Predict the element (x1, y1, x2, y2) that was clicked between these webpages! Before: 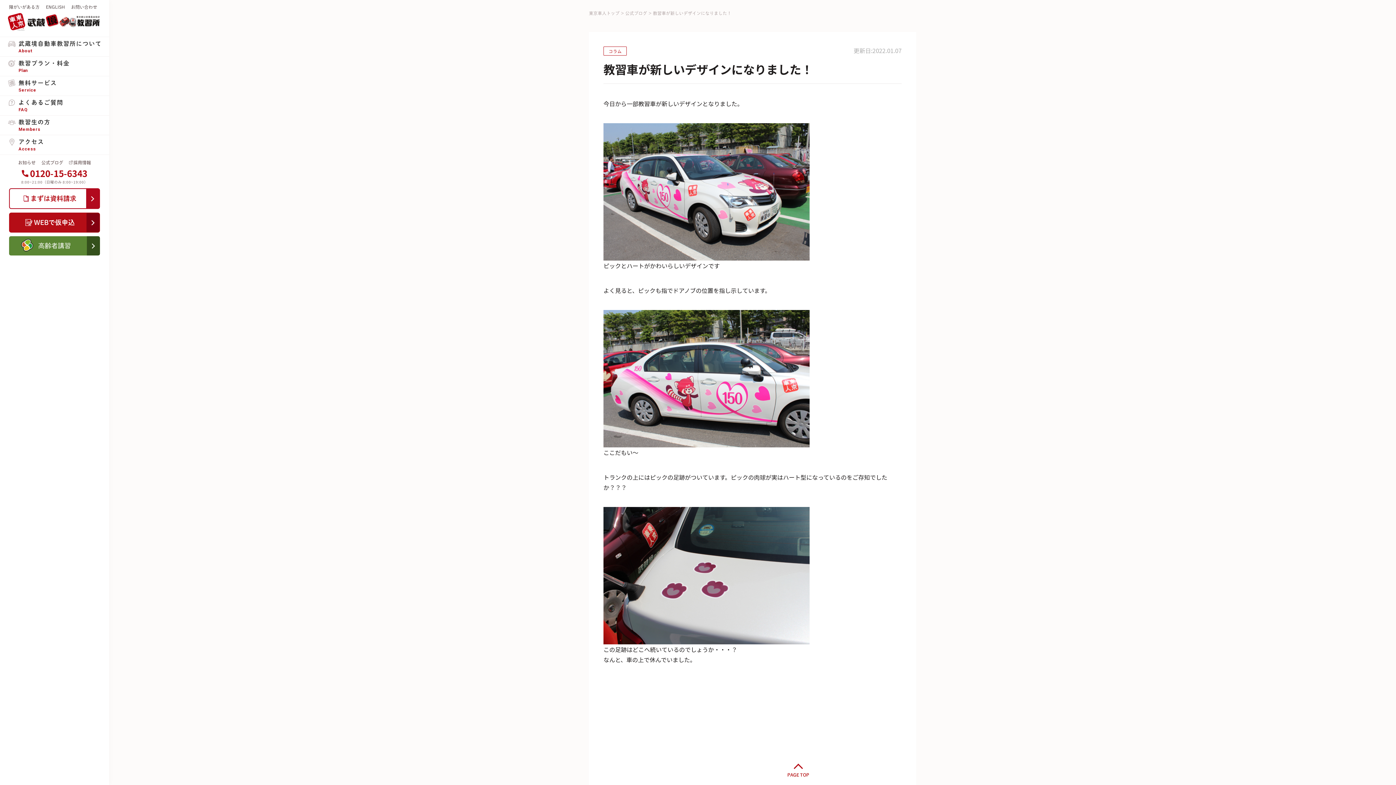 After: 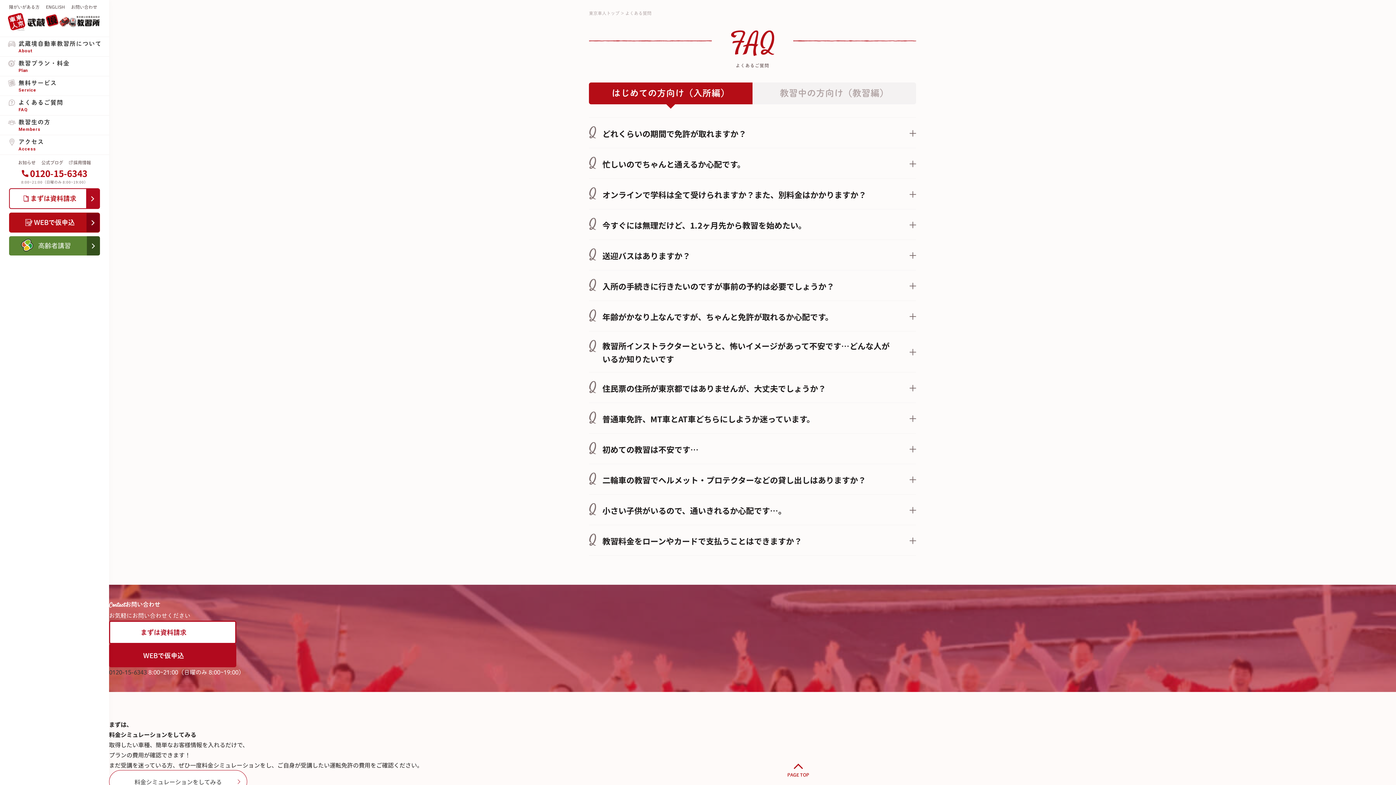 Action: label: よくあるご質問
FAQ bbox: (0, 96, 109, 115)